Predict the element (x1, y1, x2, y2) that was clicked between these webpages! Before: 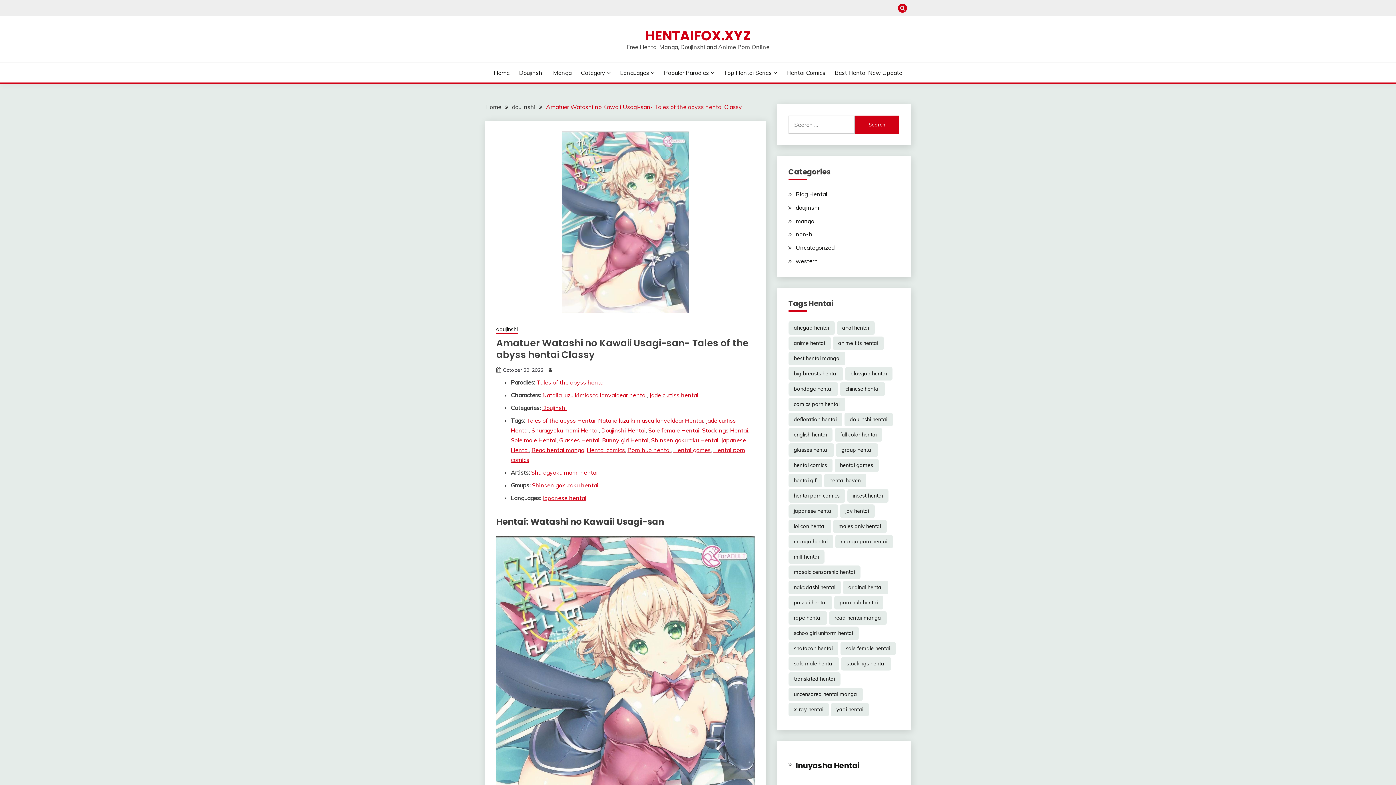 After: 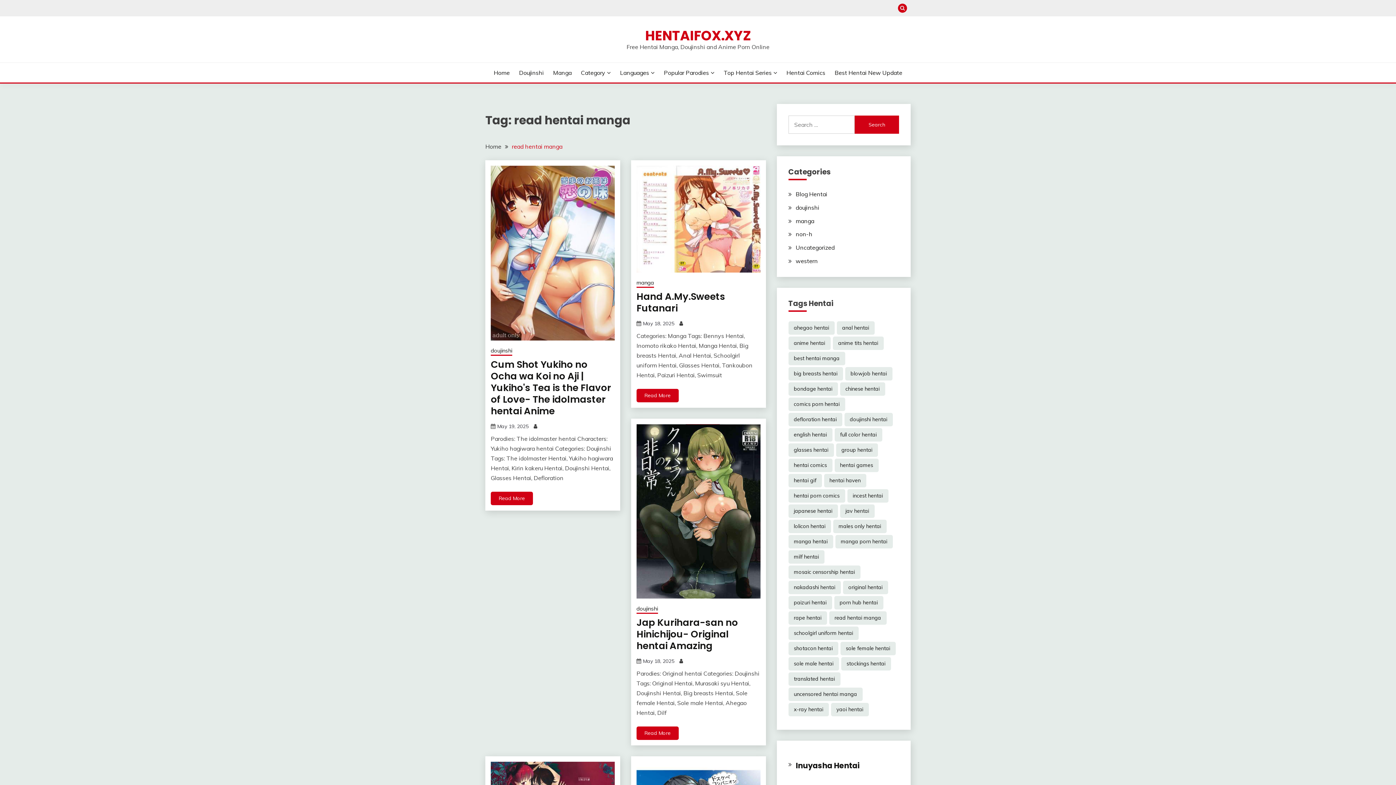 Action: label: Read hentai manga bbox: (531, 446, 584, 453)